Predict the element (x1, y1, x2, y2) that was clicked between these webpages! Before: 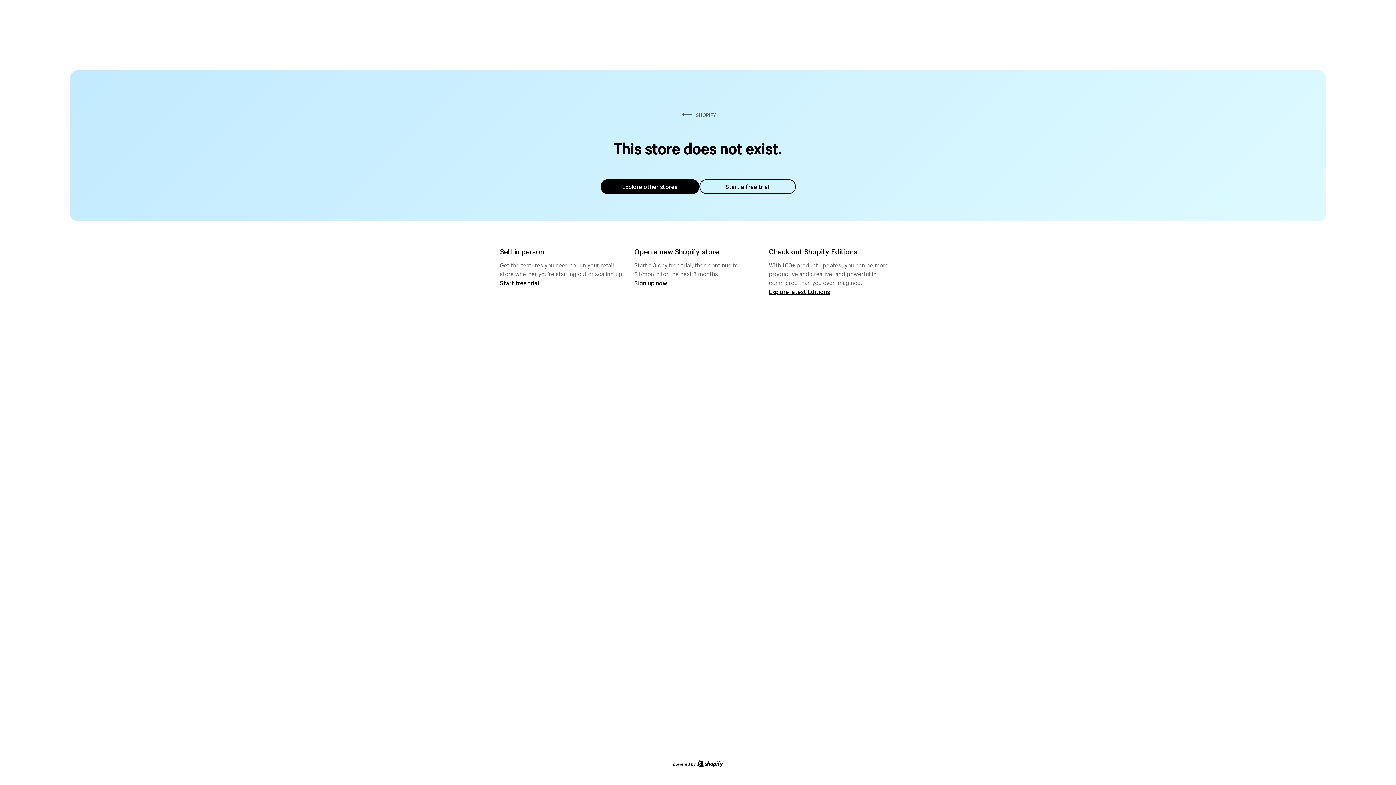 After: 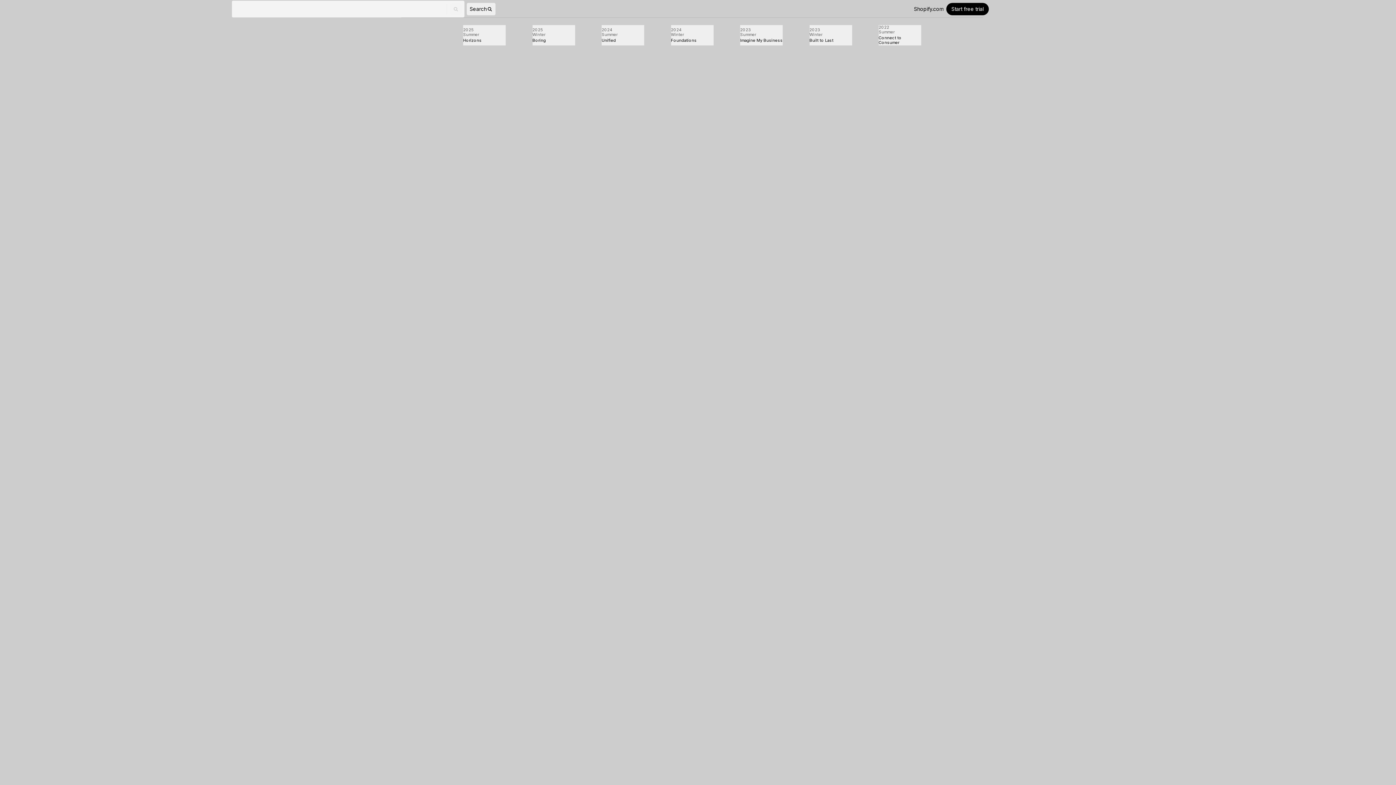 Action: label: Explore latest Editions bbox: (769, 287, 830, 295)